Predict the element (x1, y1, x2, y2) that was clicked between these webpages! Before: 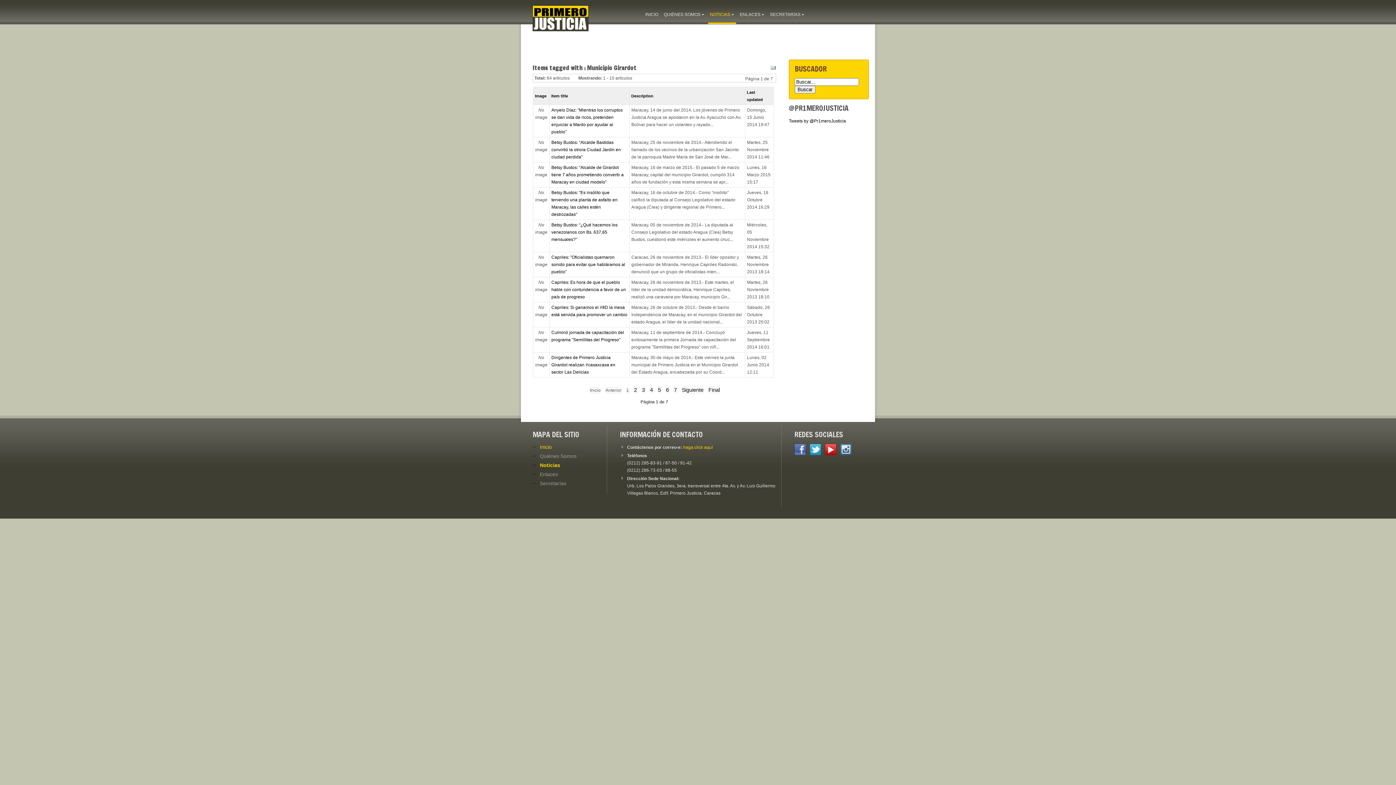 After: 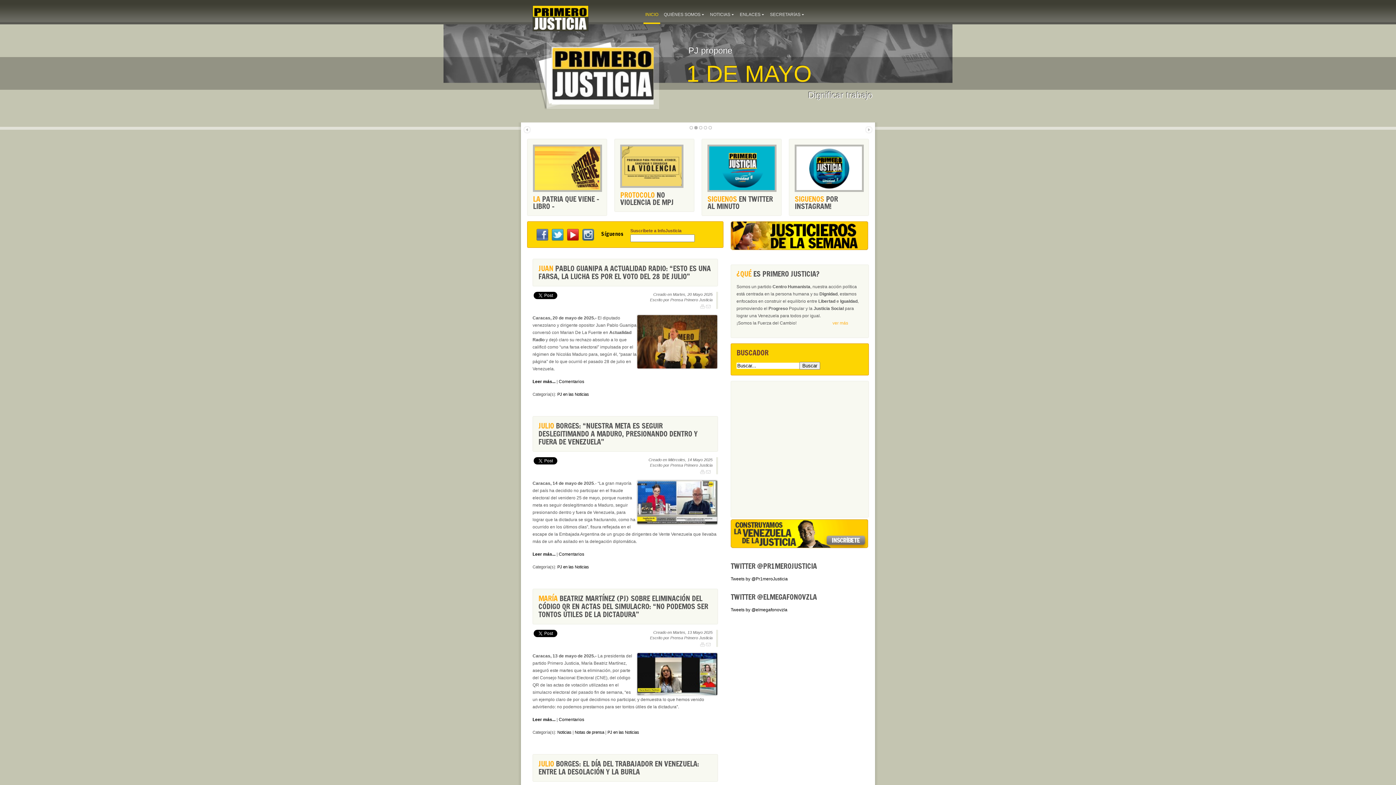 Action: bbox: (643, 5, 660, 24) label: INICIO